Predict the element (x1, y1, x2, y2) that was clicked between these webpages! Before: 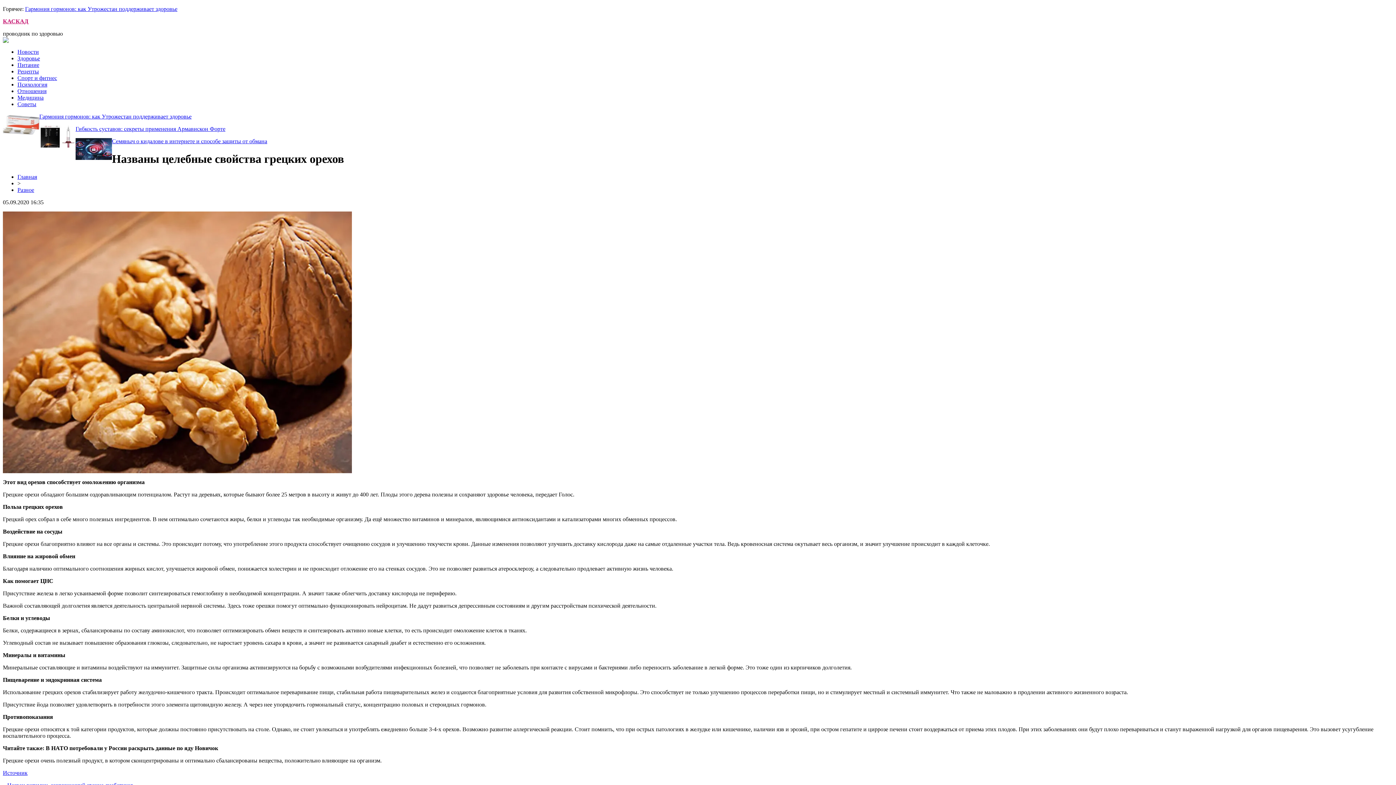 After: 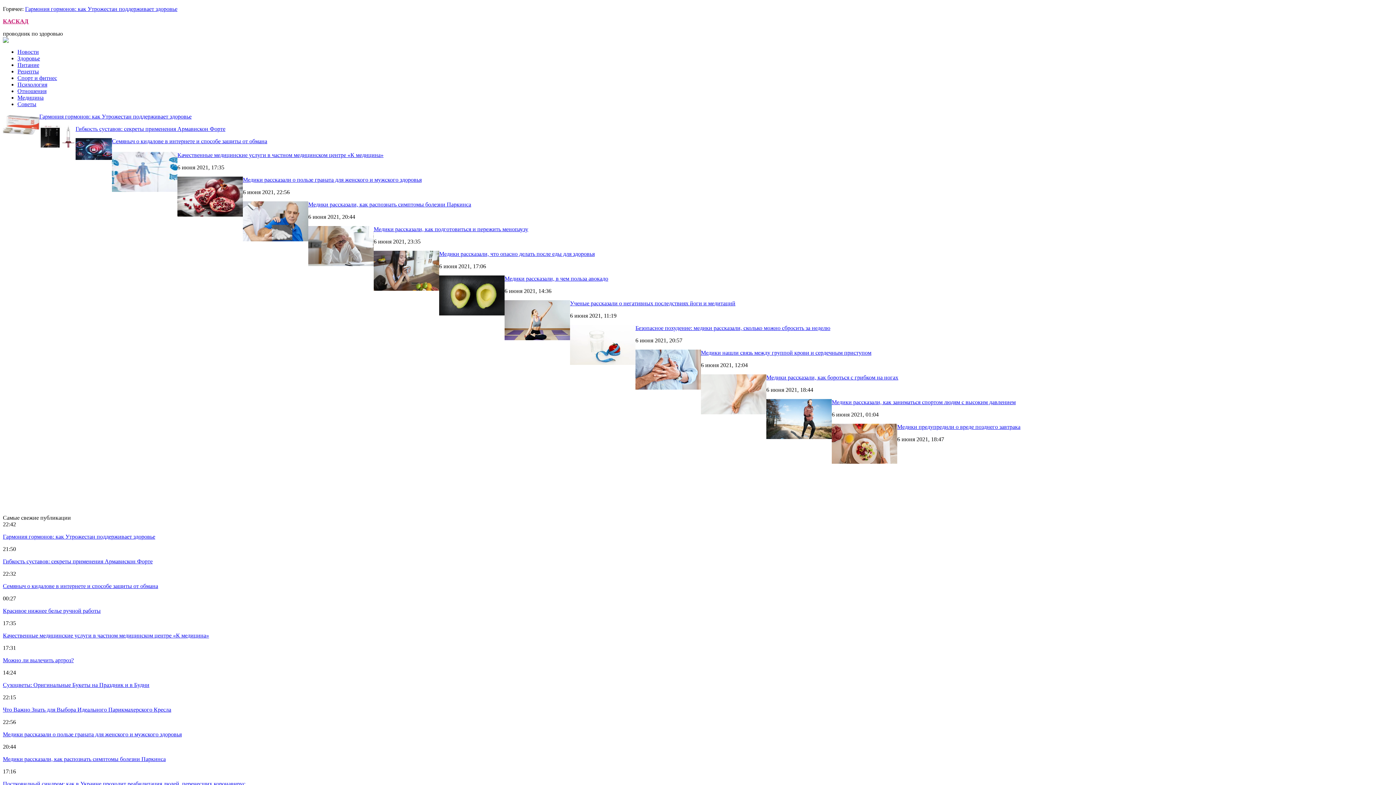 Action: bbox: (17, 94, 43, 100) label: Медицина